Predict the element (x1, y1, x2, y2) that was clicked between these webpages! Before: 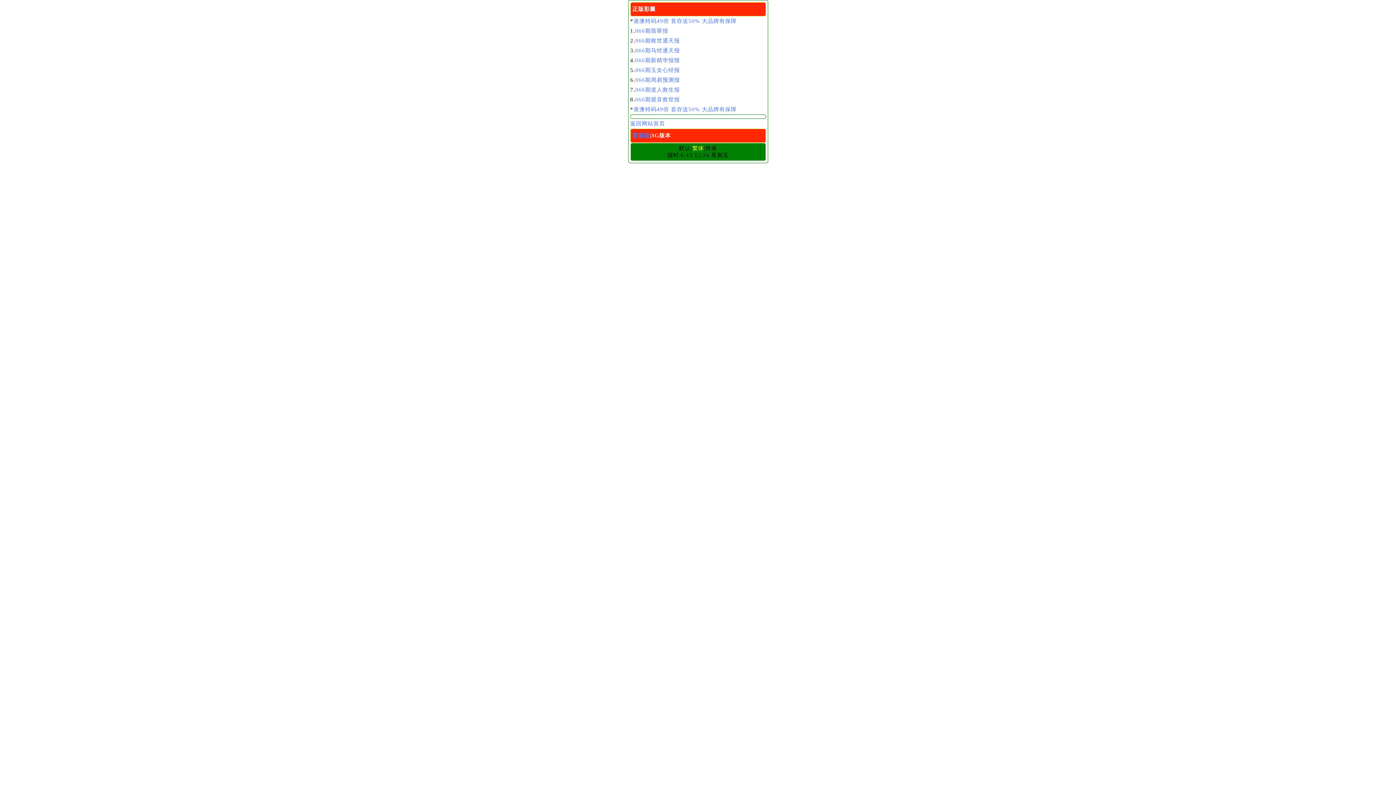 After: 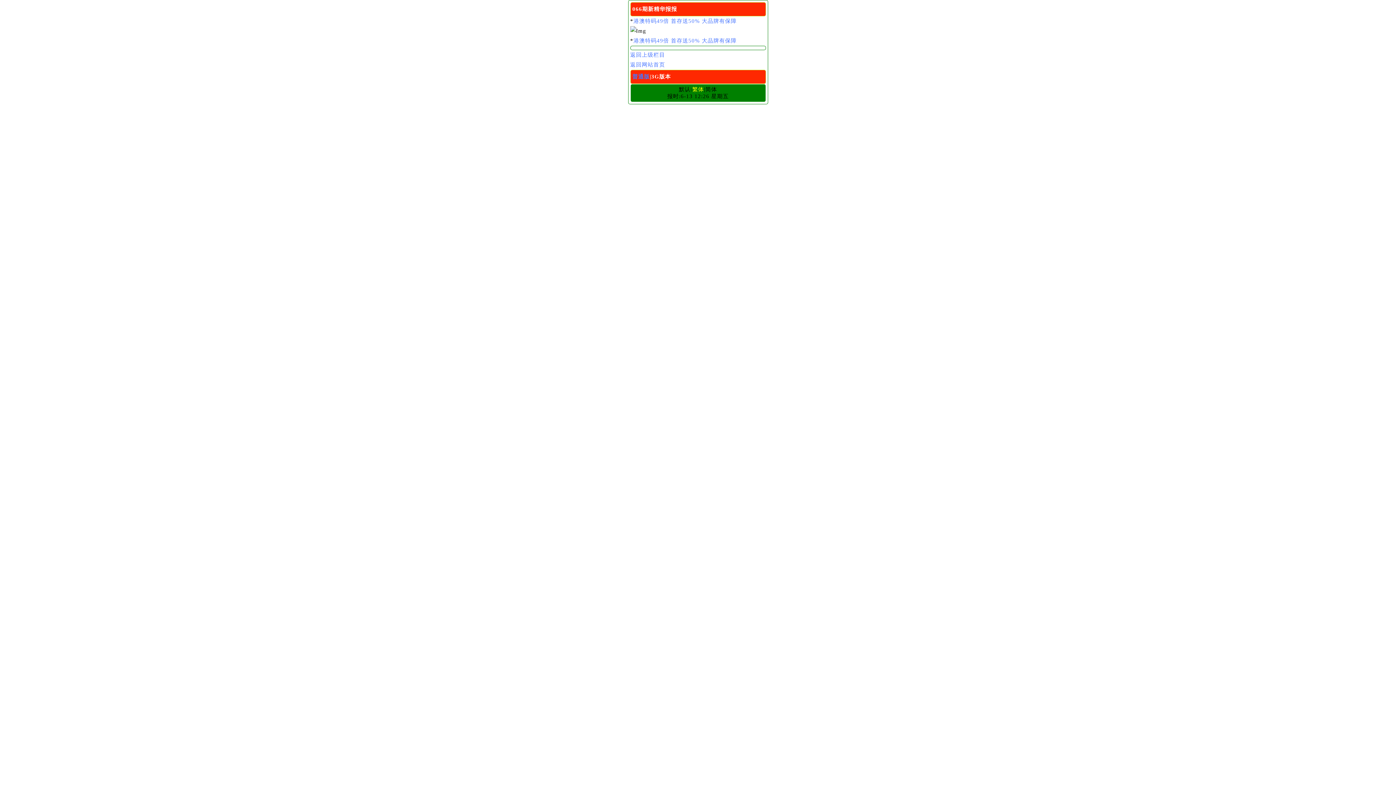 Action: bbox: (635, 57, 680, 63) label: 066期新精华报报